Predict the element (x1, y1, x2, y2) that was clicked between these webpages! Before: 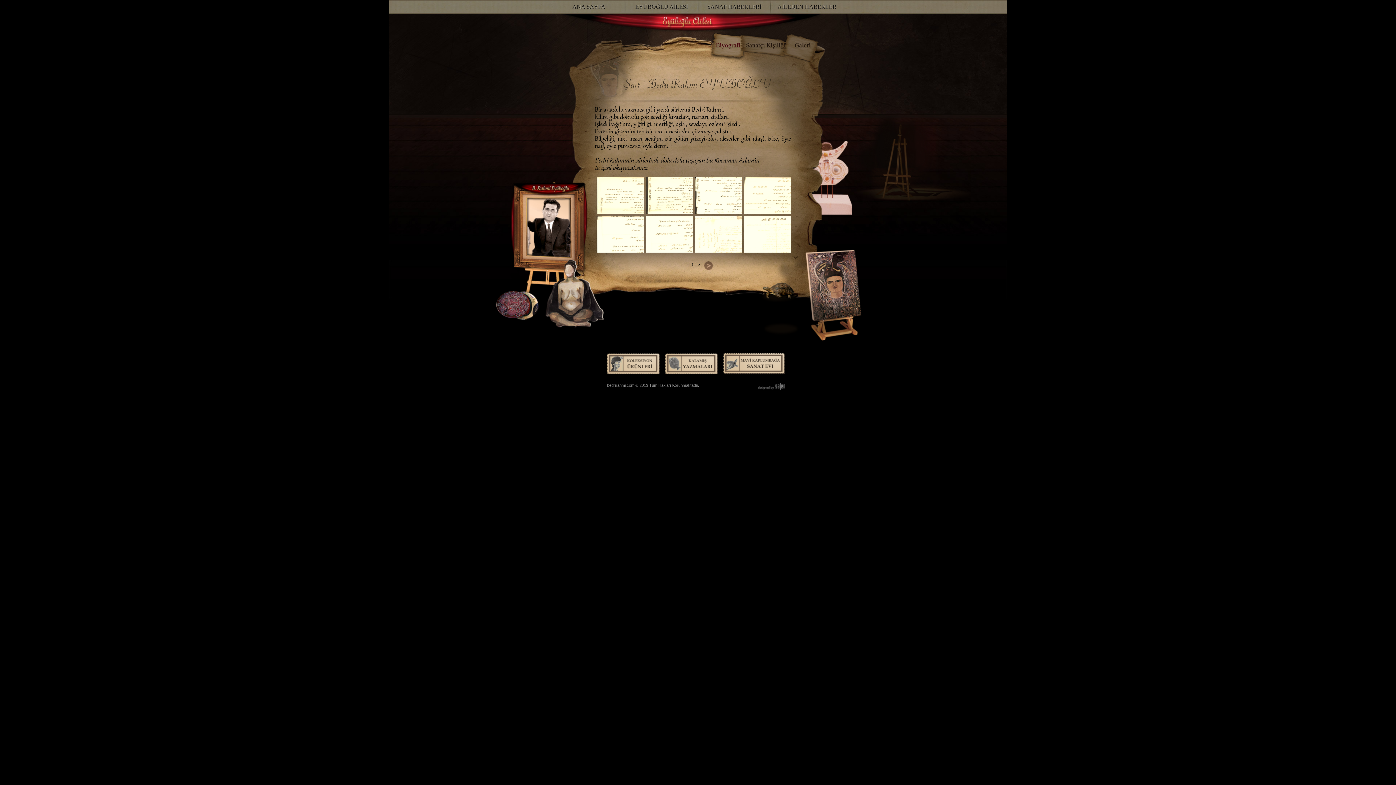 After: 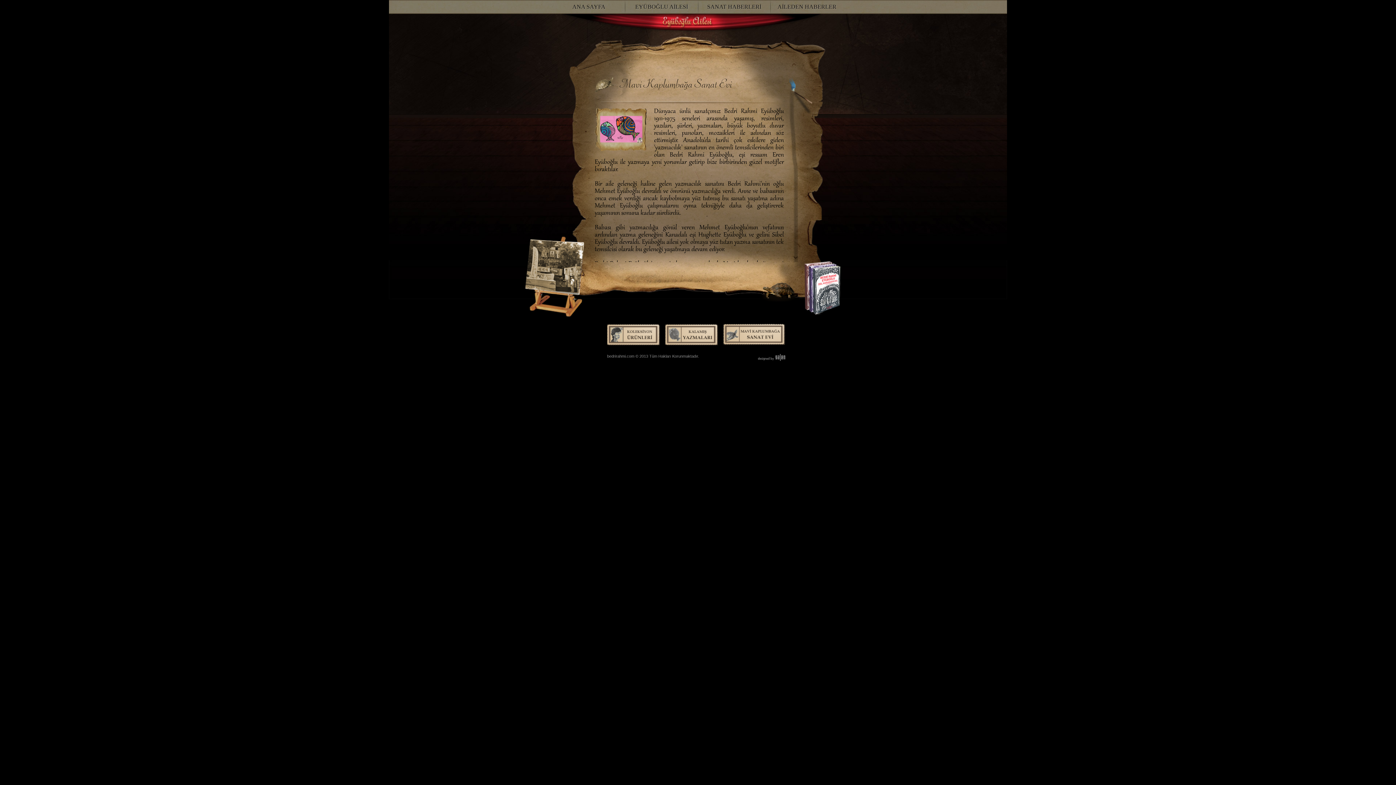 Action: bbox: (723, 353, 789, 376)